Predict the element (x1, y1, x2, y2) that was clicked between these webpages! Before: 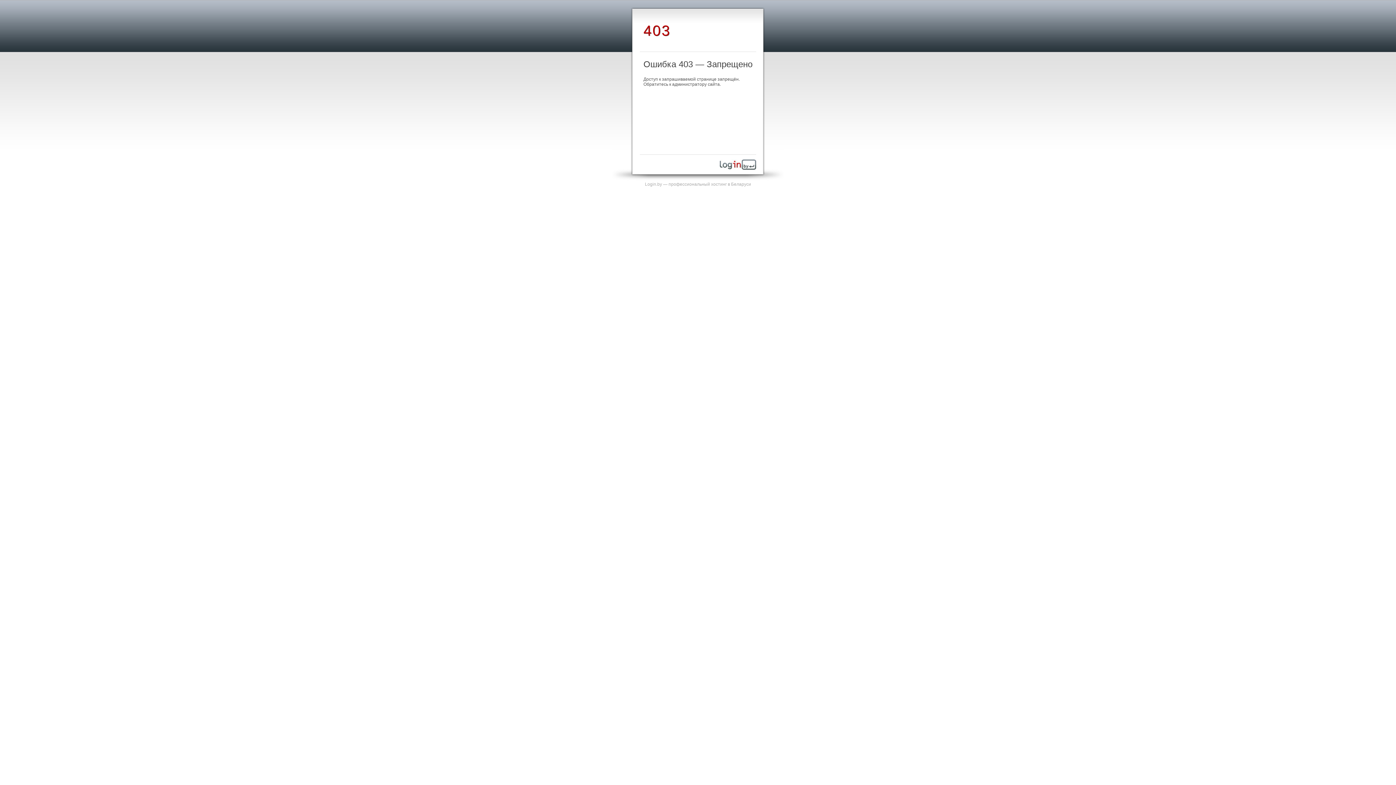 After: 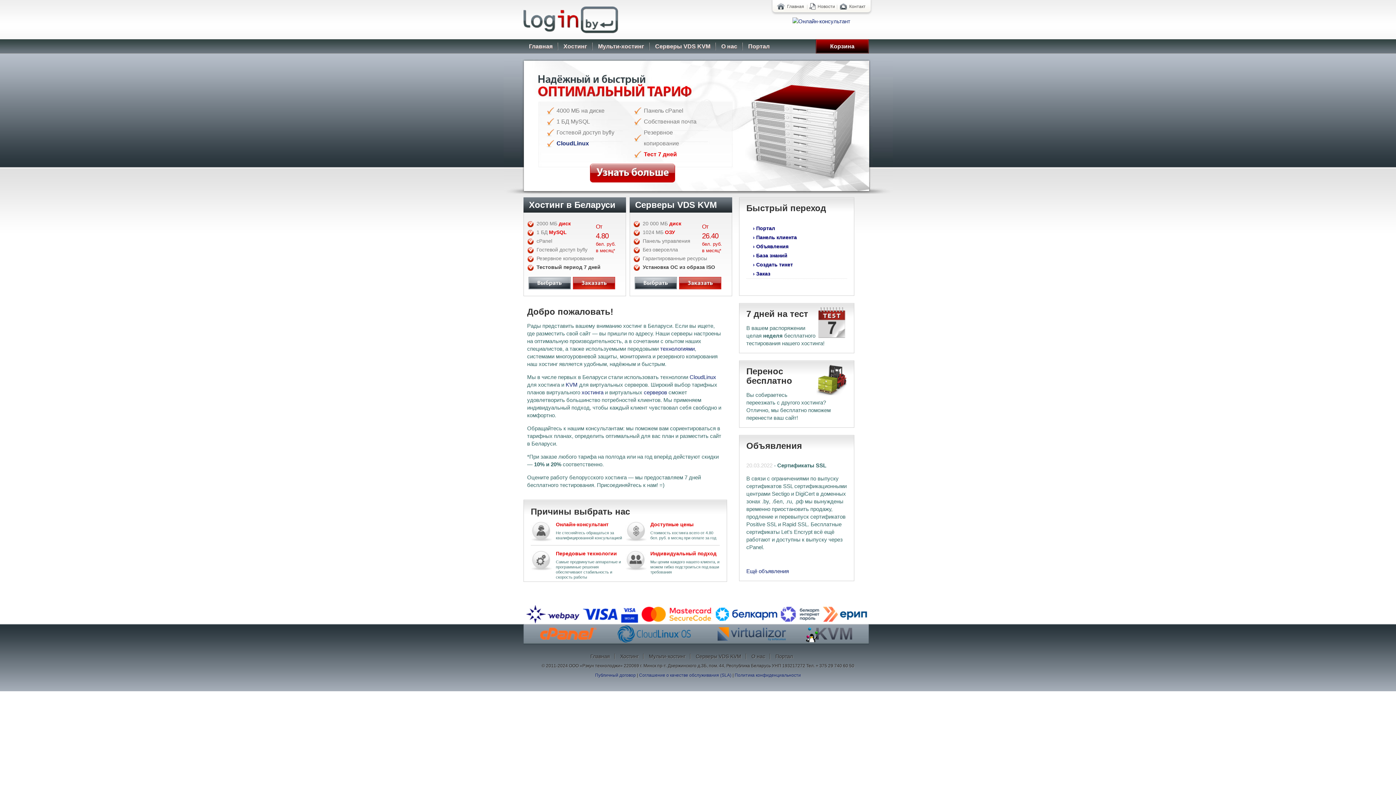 Action: bbox: (720, 165, 756, 170)